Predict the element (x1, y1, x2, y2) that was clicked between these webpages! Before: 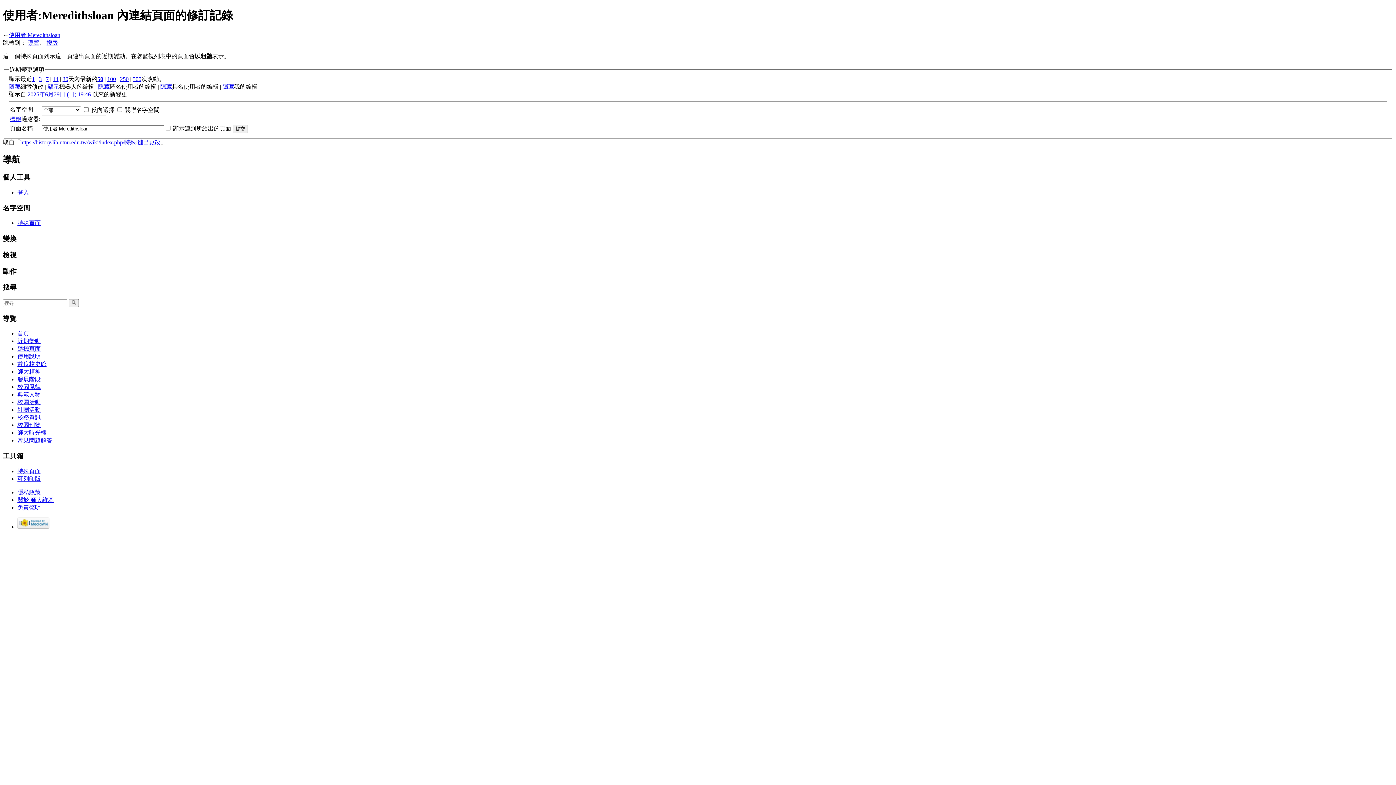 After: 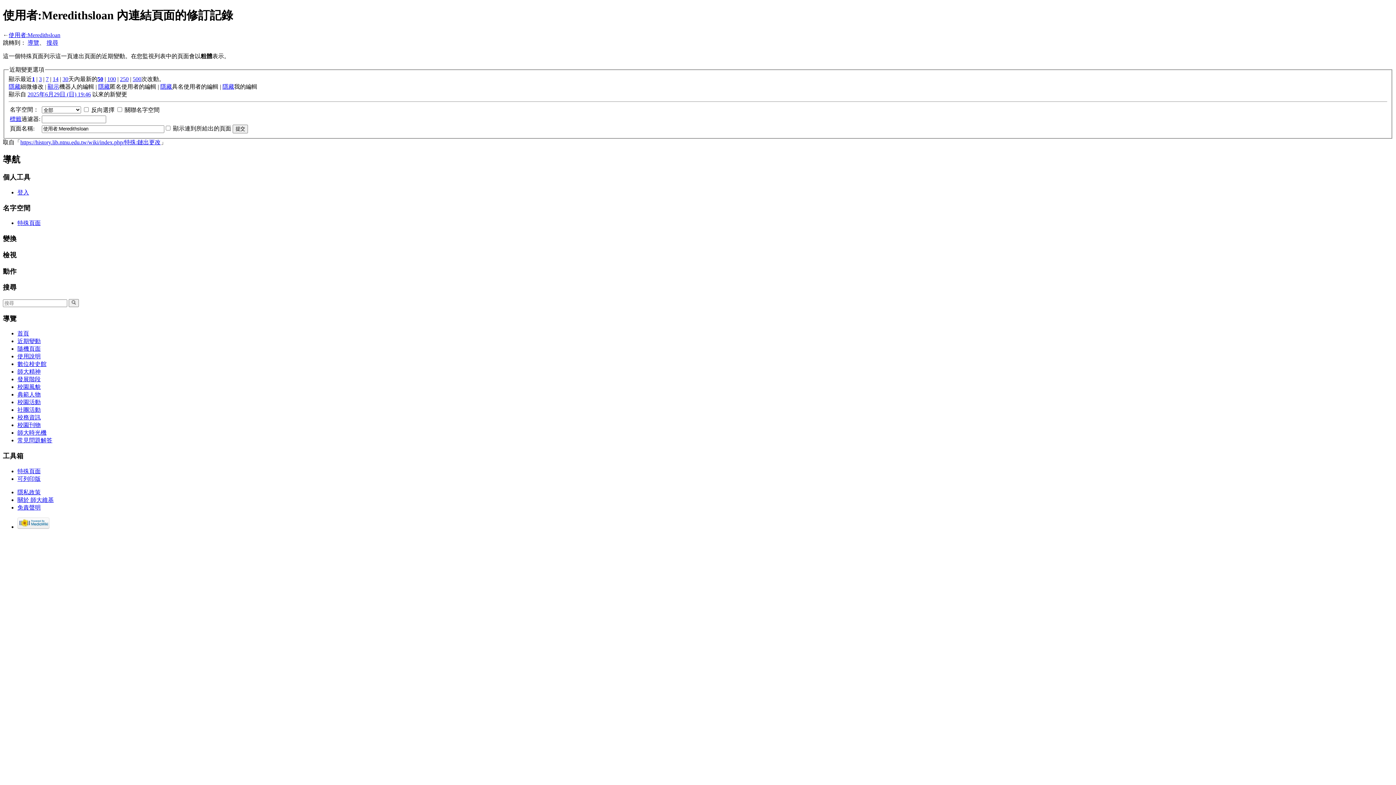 Action: label: 搜尋 bbox: (46, 39, 58, 45)